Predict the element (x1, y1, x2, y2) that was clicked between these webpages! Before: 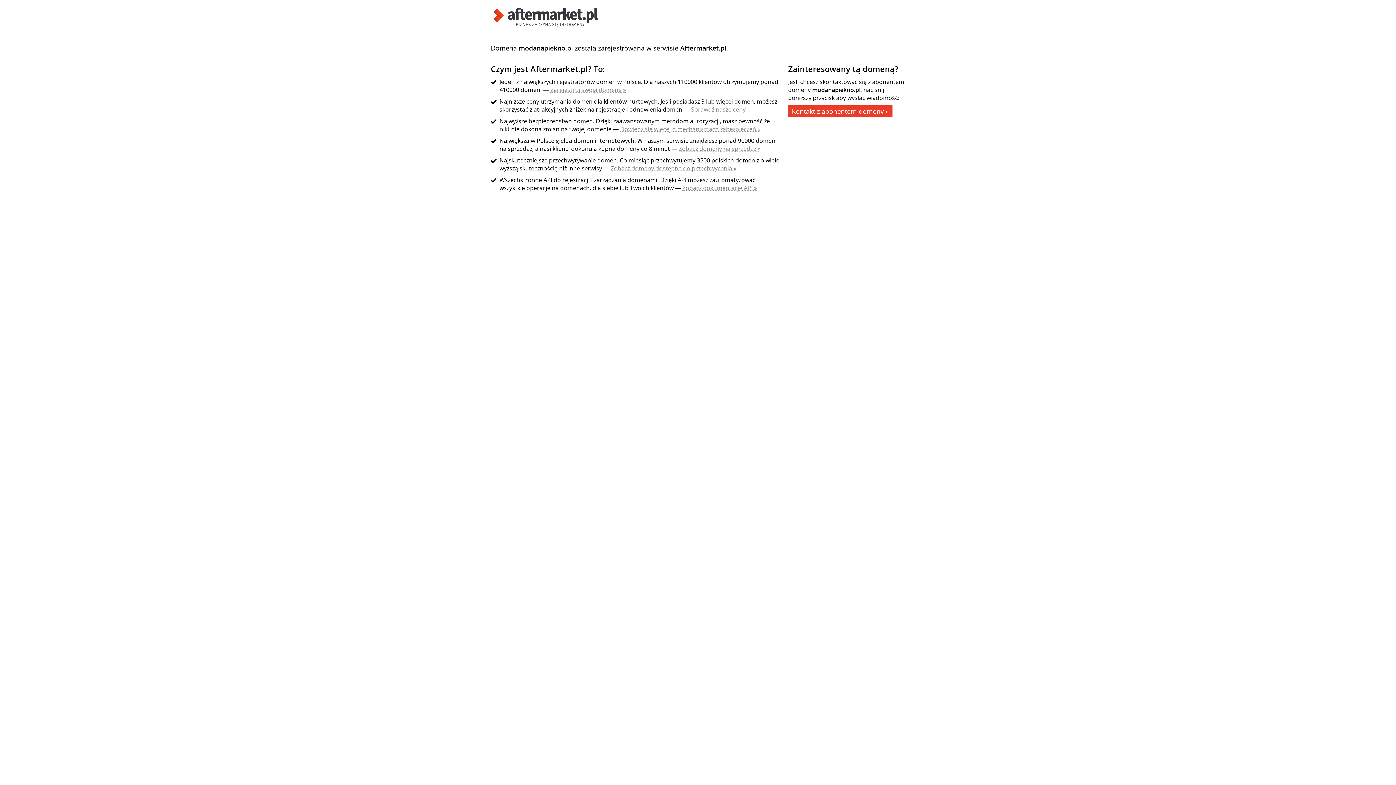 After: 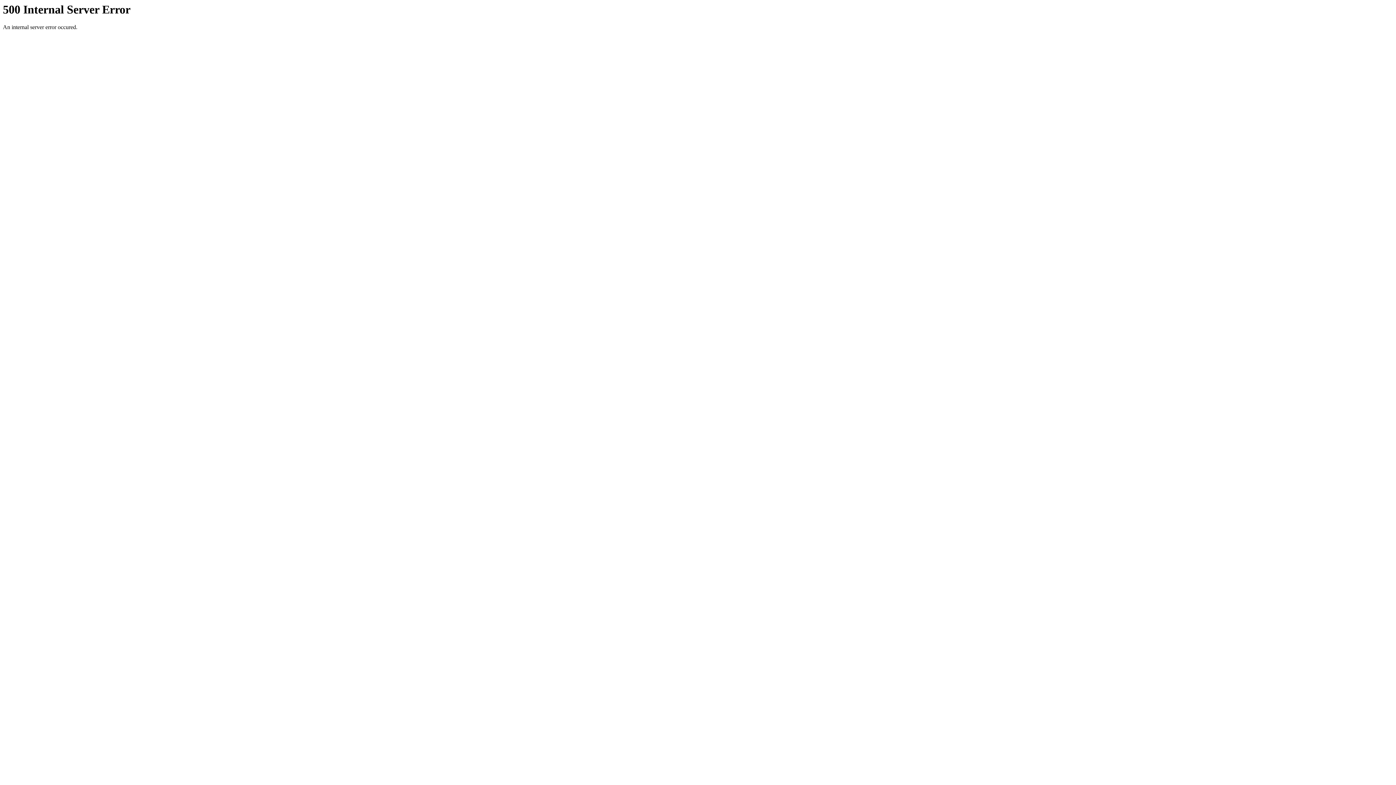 Action: bbox: (620, 125, 760, 133) label: Dowiedz się więcej o mechanizmach zabezpieczeń »